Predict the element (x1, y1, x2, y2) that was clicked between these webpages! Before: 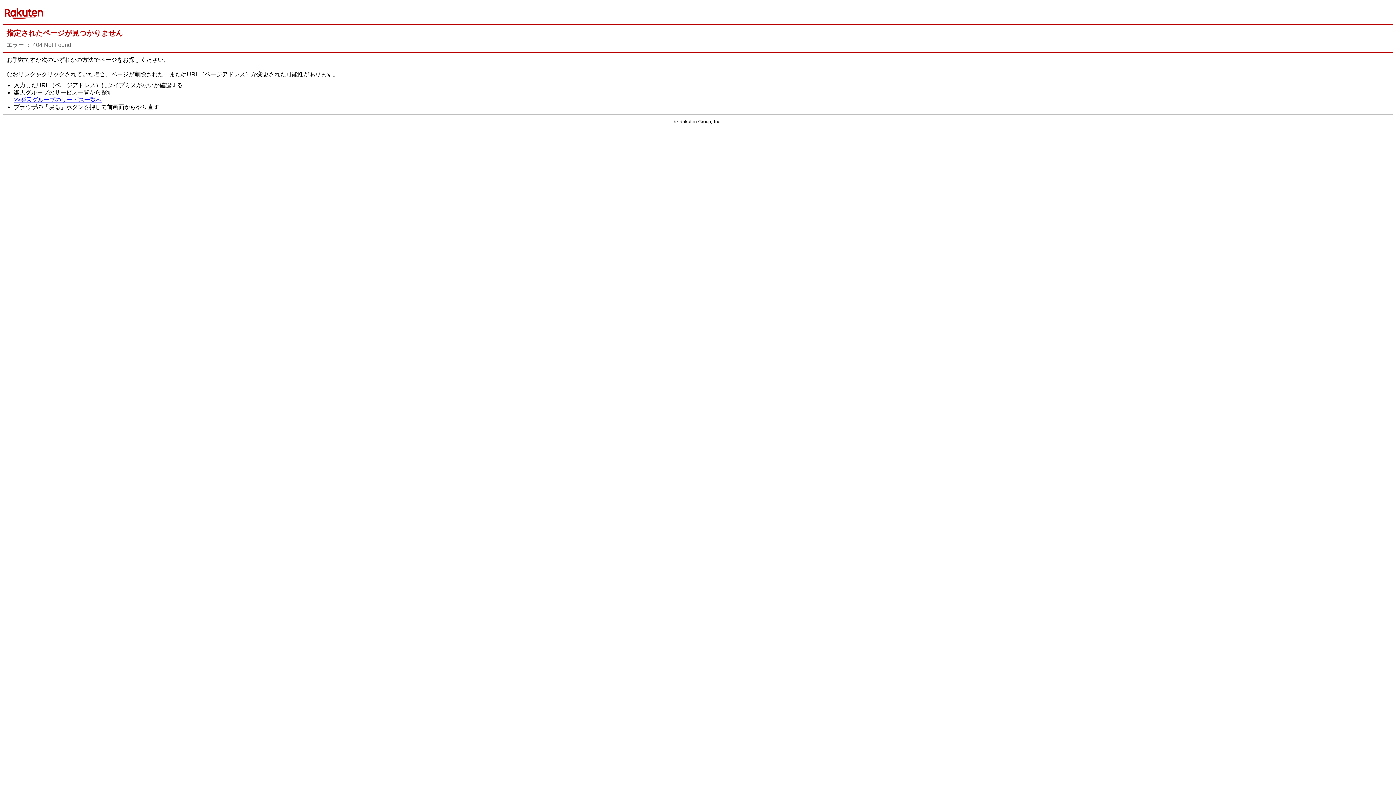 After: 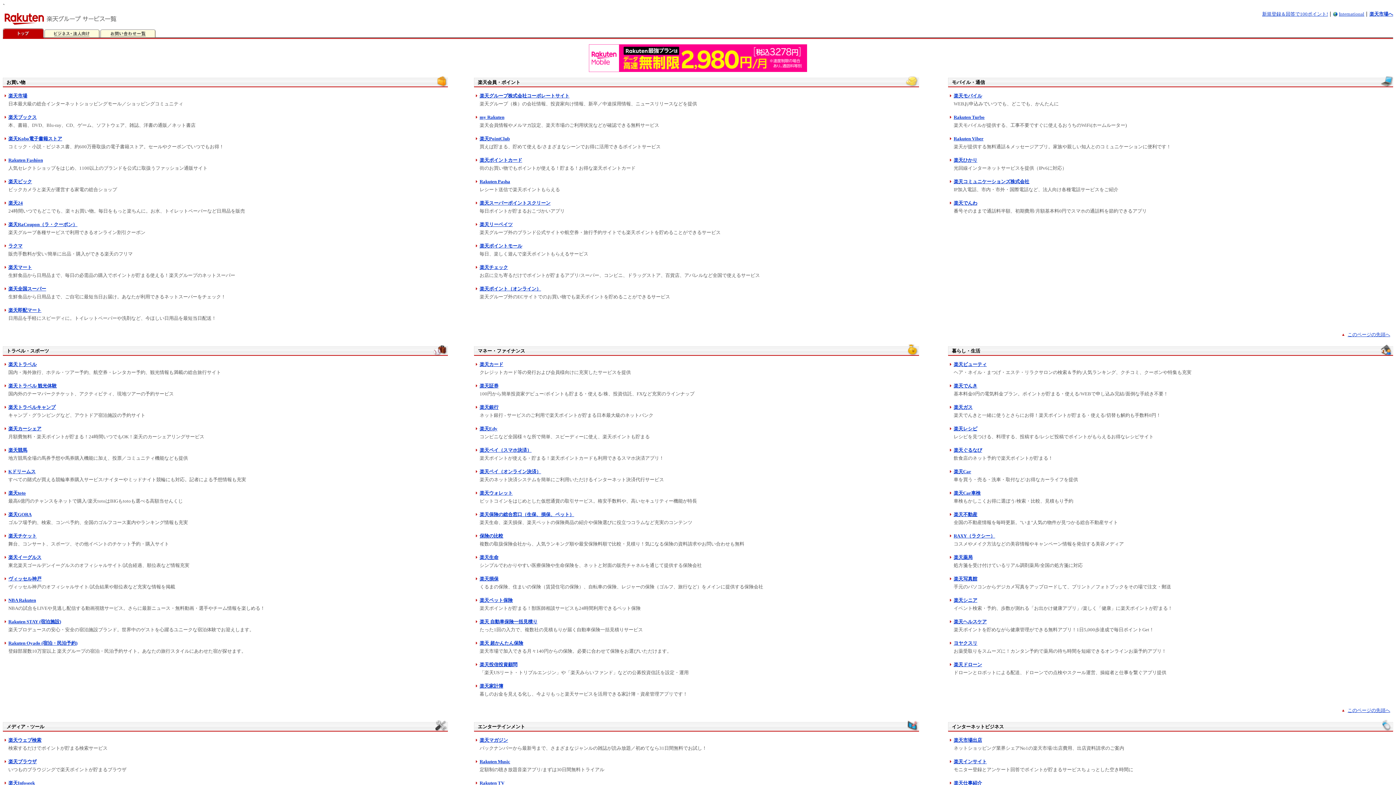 Action: label: >>楽天グループのサービス一覧へ bbox: (13, 96, 101, 103)